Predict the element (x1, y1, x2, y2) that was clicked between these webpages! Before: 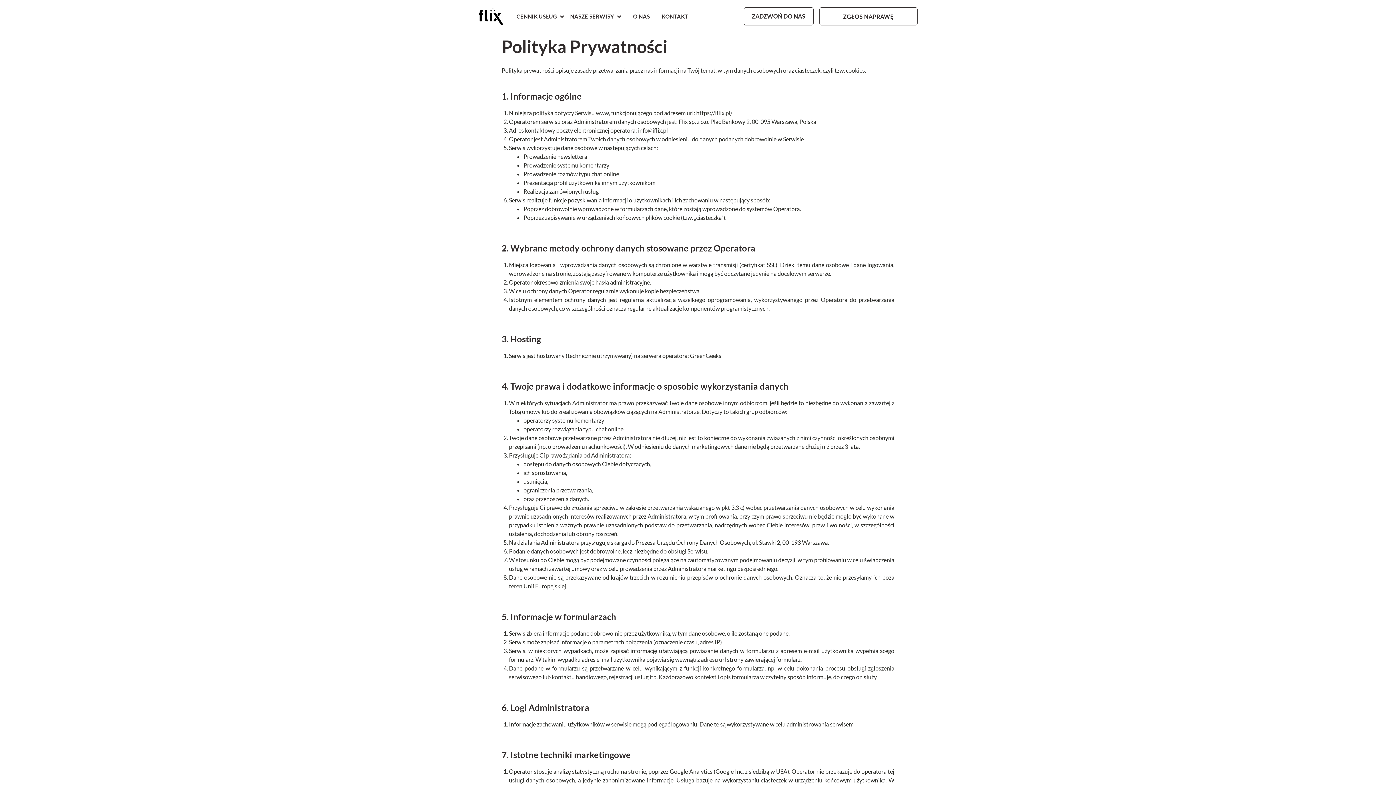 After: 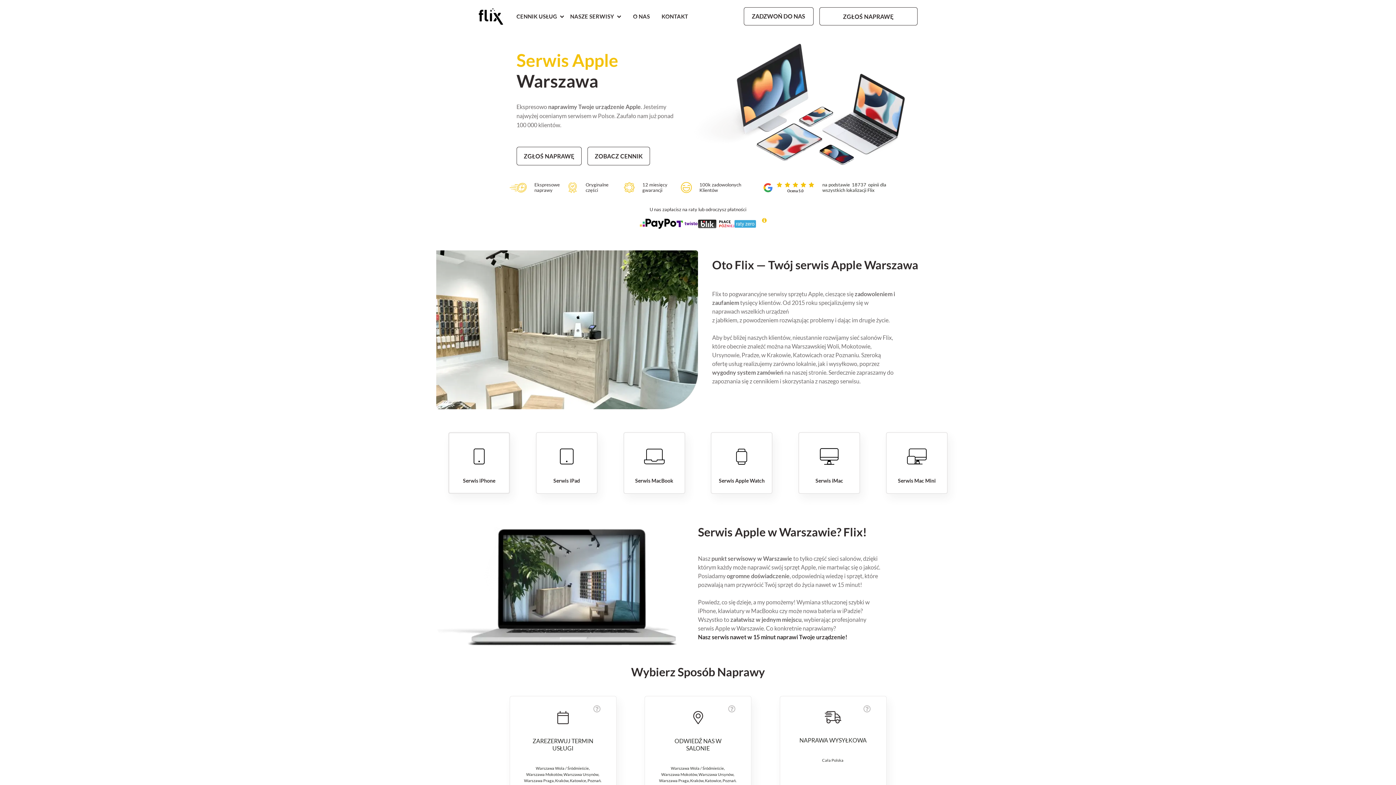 Action: bbox: (478, 8, 510, 24)